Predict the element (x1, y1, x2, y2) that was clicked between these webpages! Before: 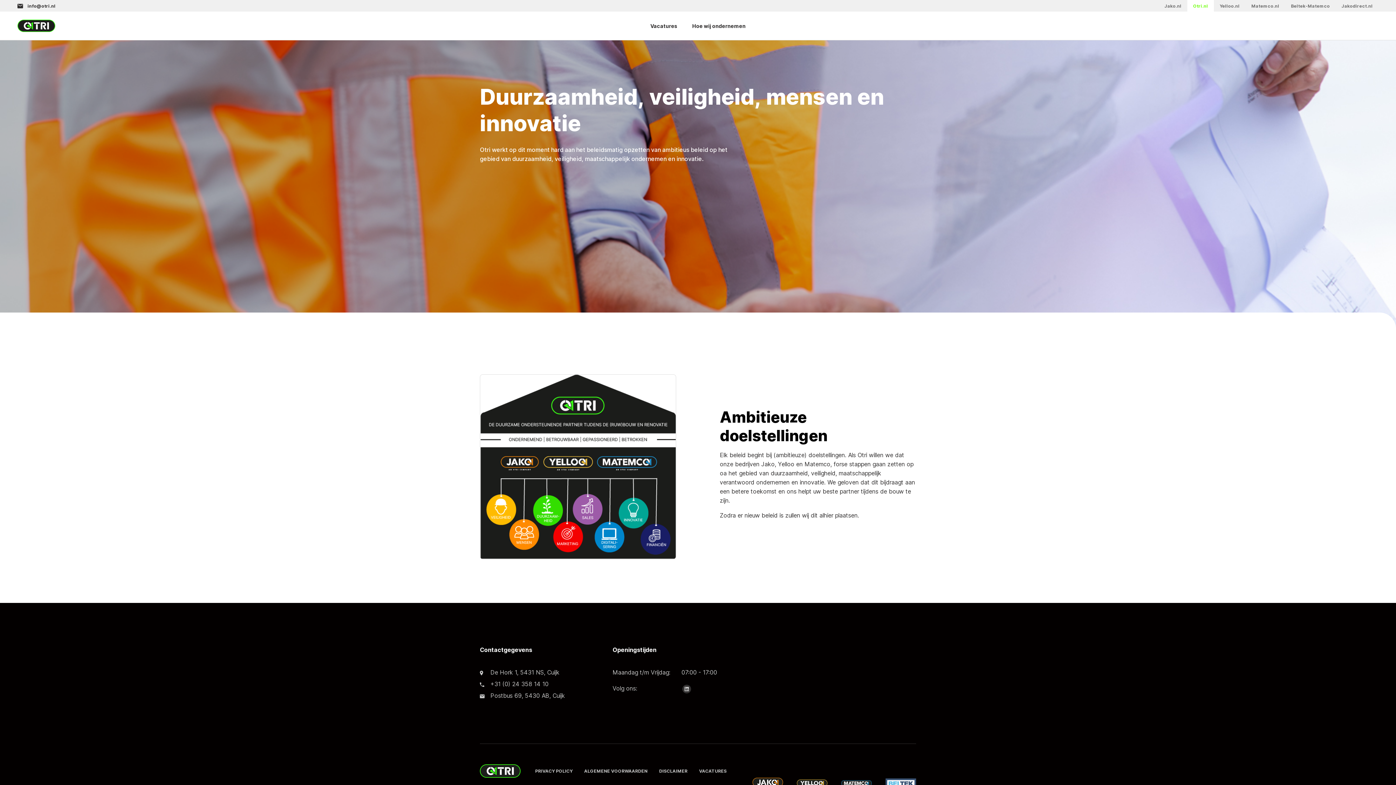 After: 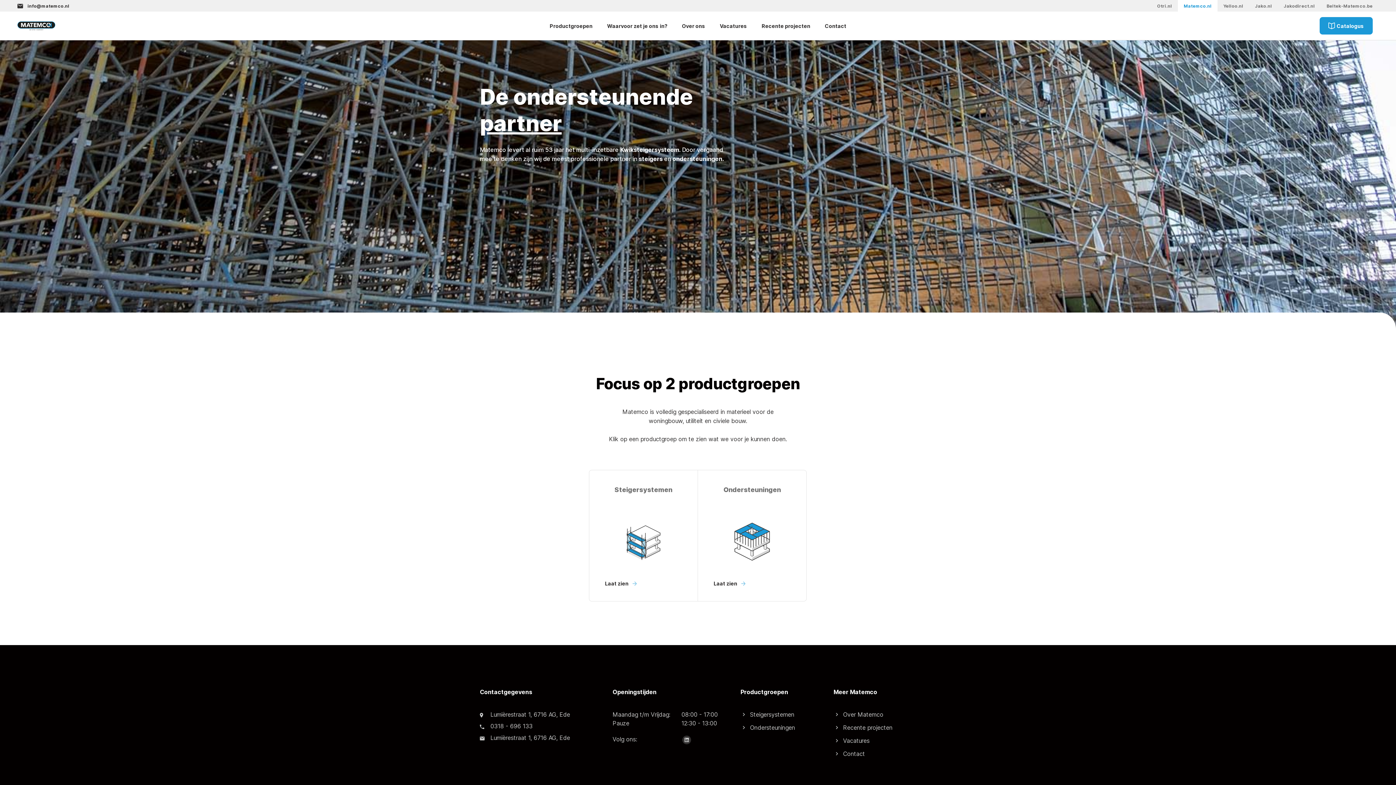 Action: label: Matemco.nl bbox: (1245, 0, 1285, 11)